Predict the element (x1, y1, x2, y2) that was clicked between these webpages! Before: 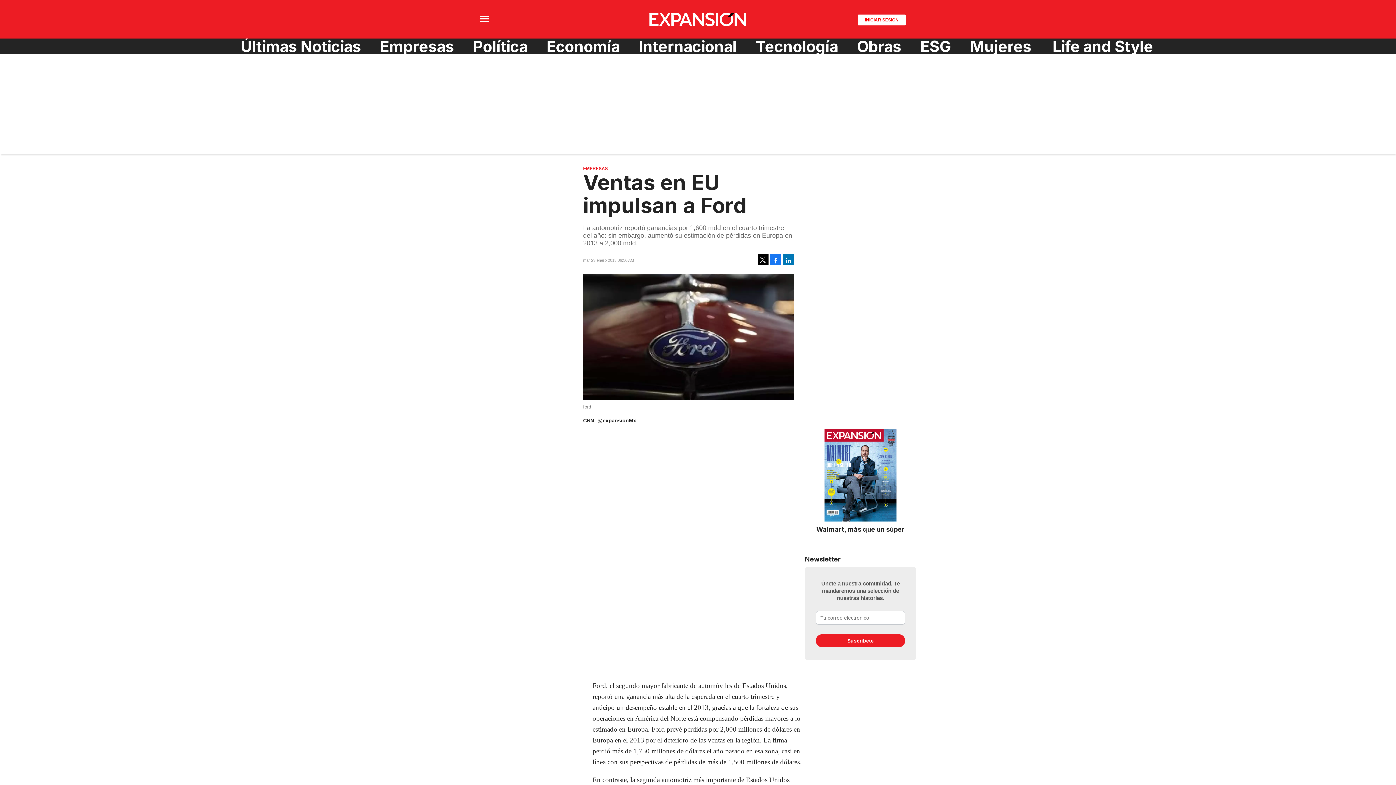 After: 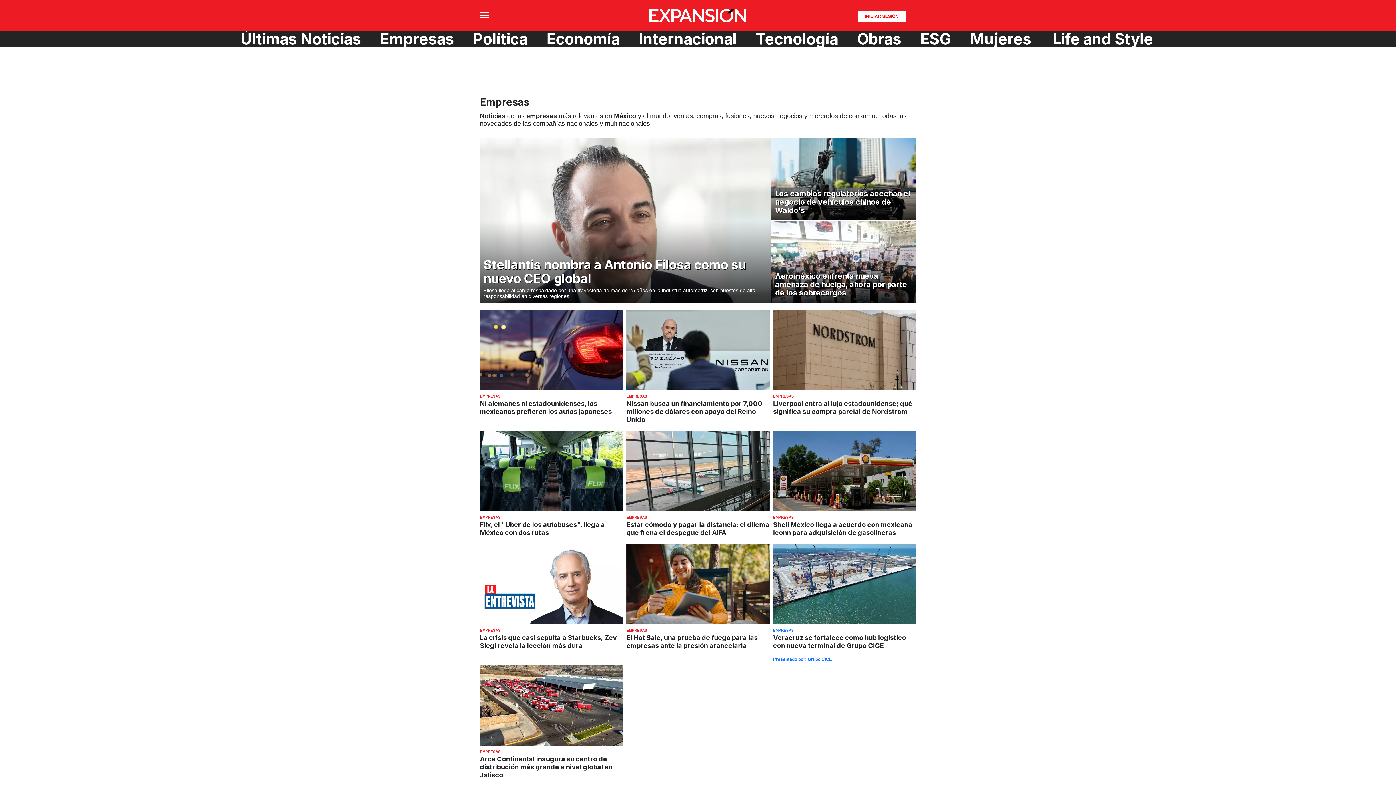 Action: bbox: (374, 38, 459, 54) label: Empresas